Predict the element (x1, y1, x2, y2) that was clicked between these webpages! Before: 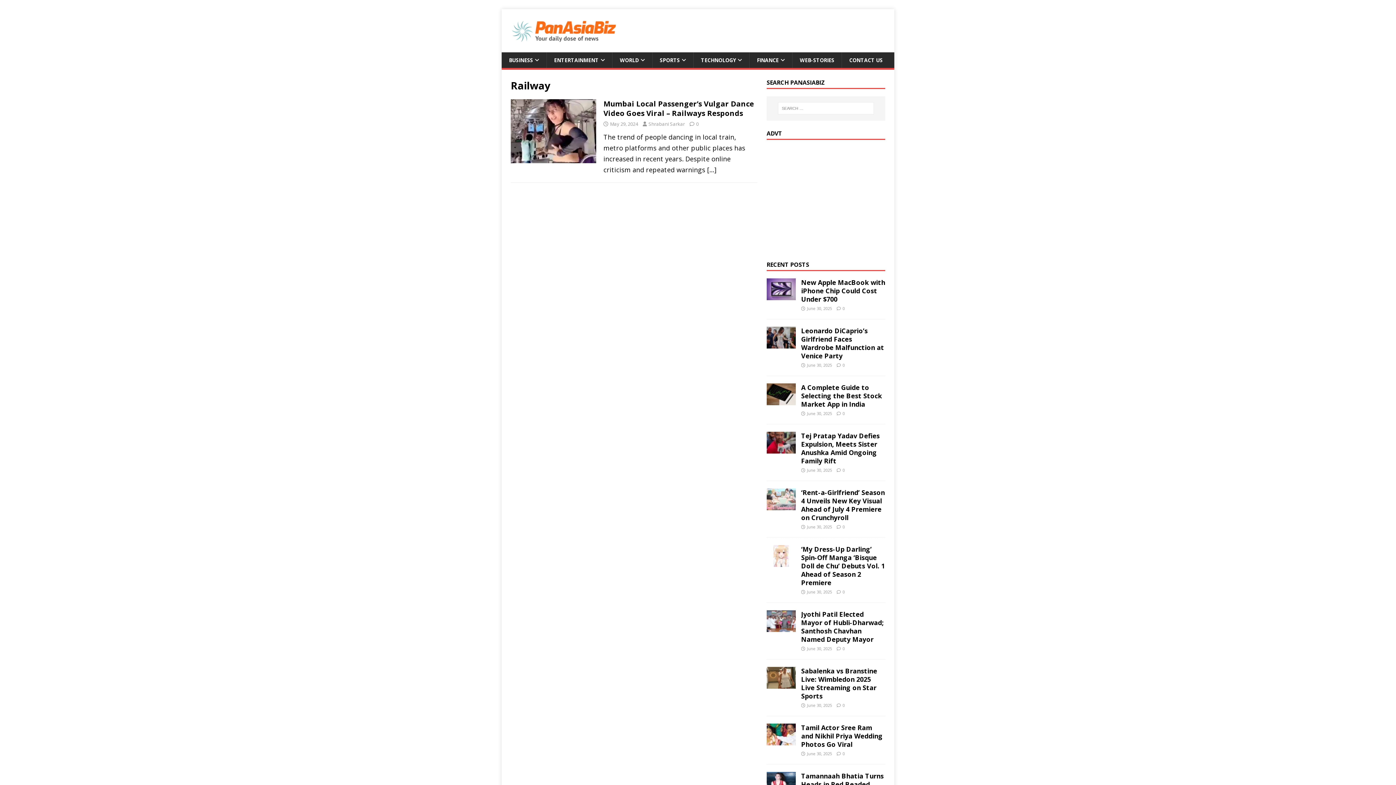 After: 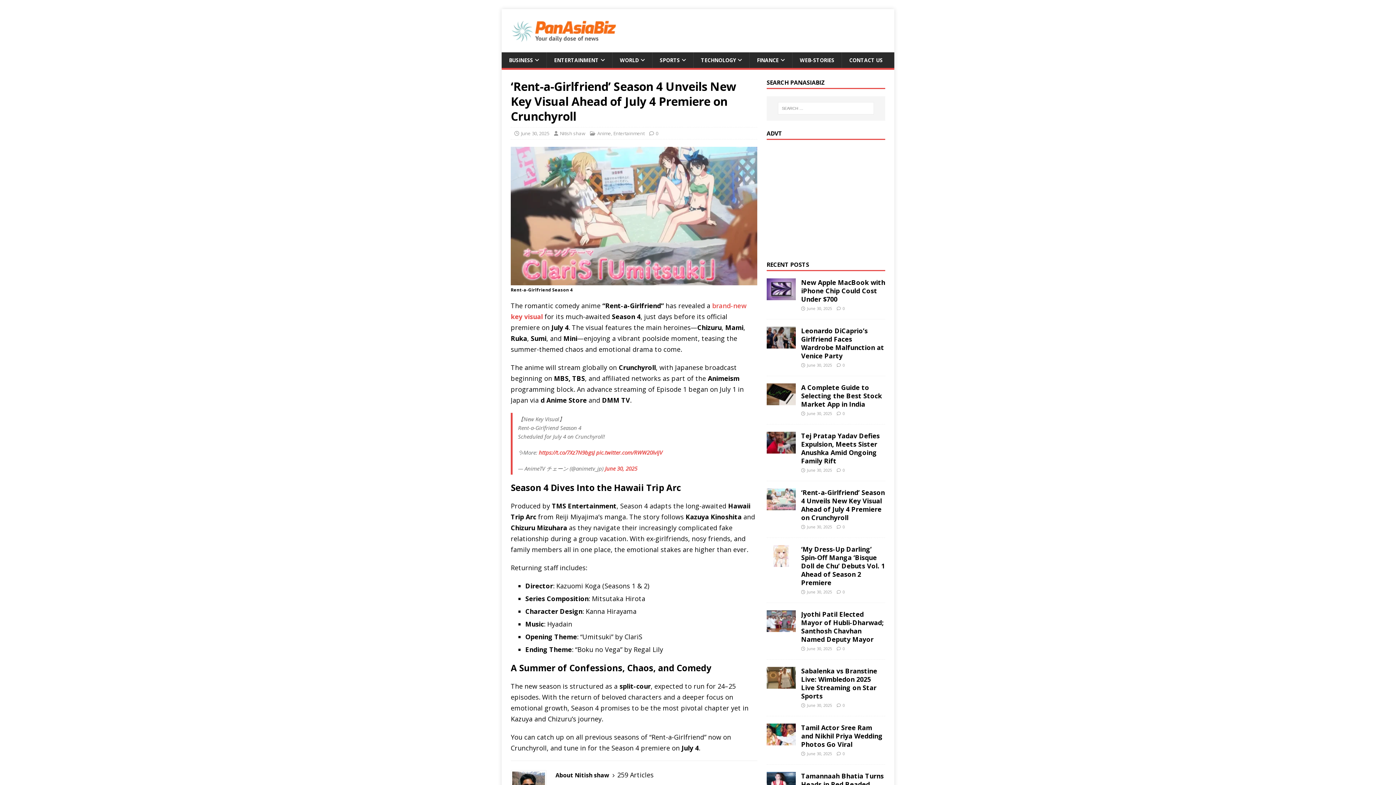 Action: bbox: (801, 488, 885, 522) label: ‘Rent-a-Girlfriend’ Season 4 Unveils New Key Visual Ahead of July 4 Premiere on Crunchyroll